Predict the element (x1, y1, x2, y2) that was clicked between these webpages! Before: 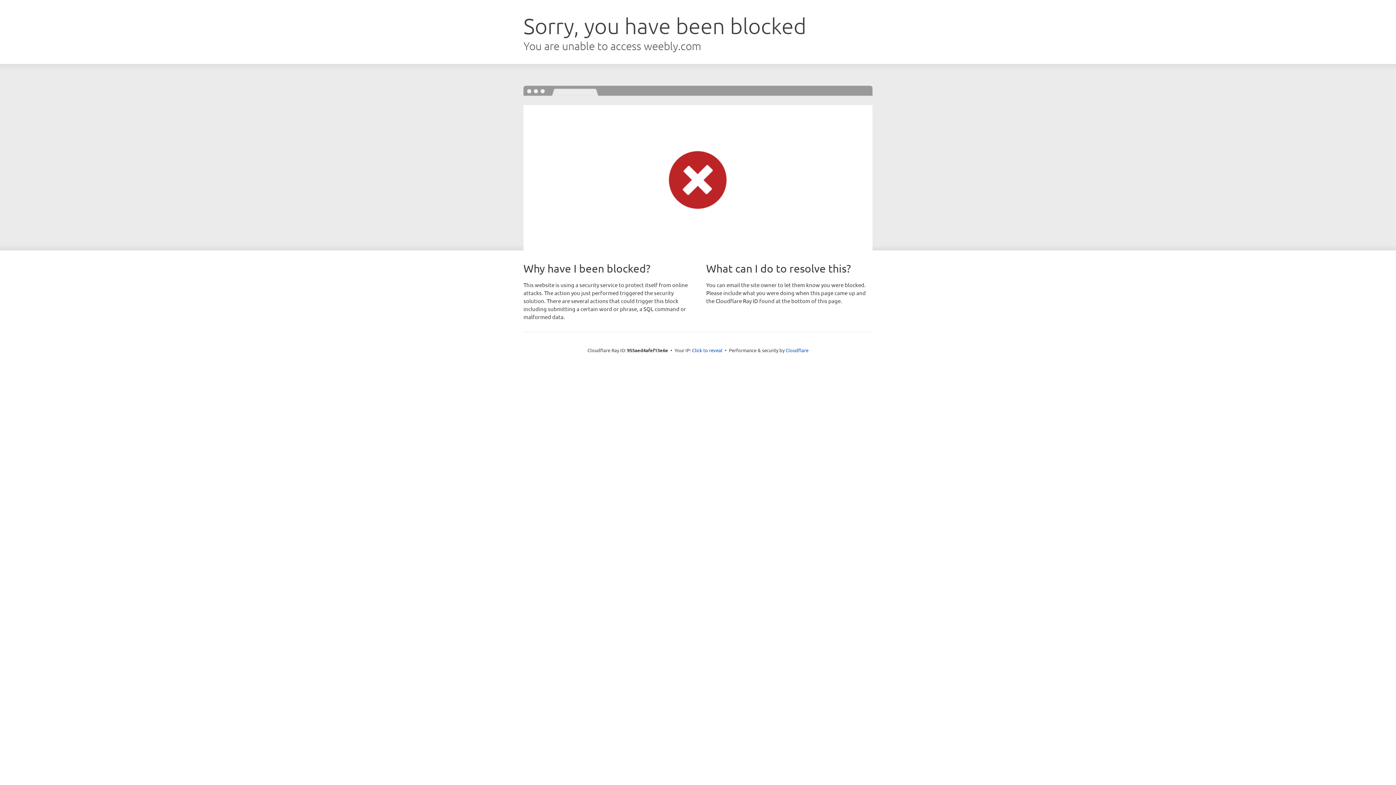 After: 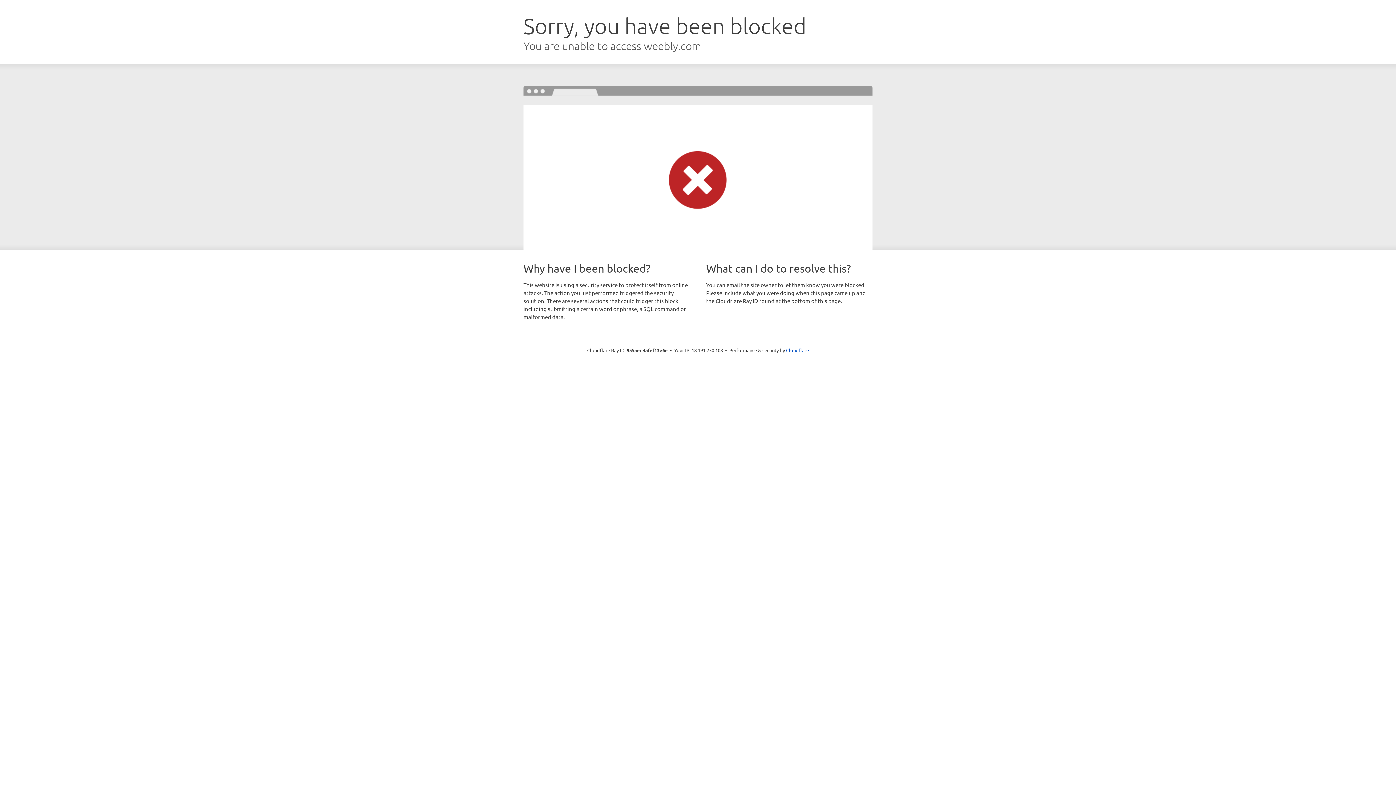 Action: bbox: (692, 346, 722, 353) label: Click to reveal